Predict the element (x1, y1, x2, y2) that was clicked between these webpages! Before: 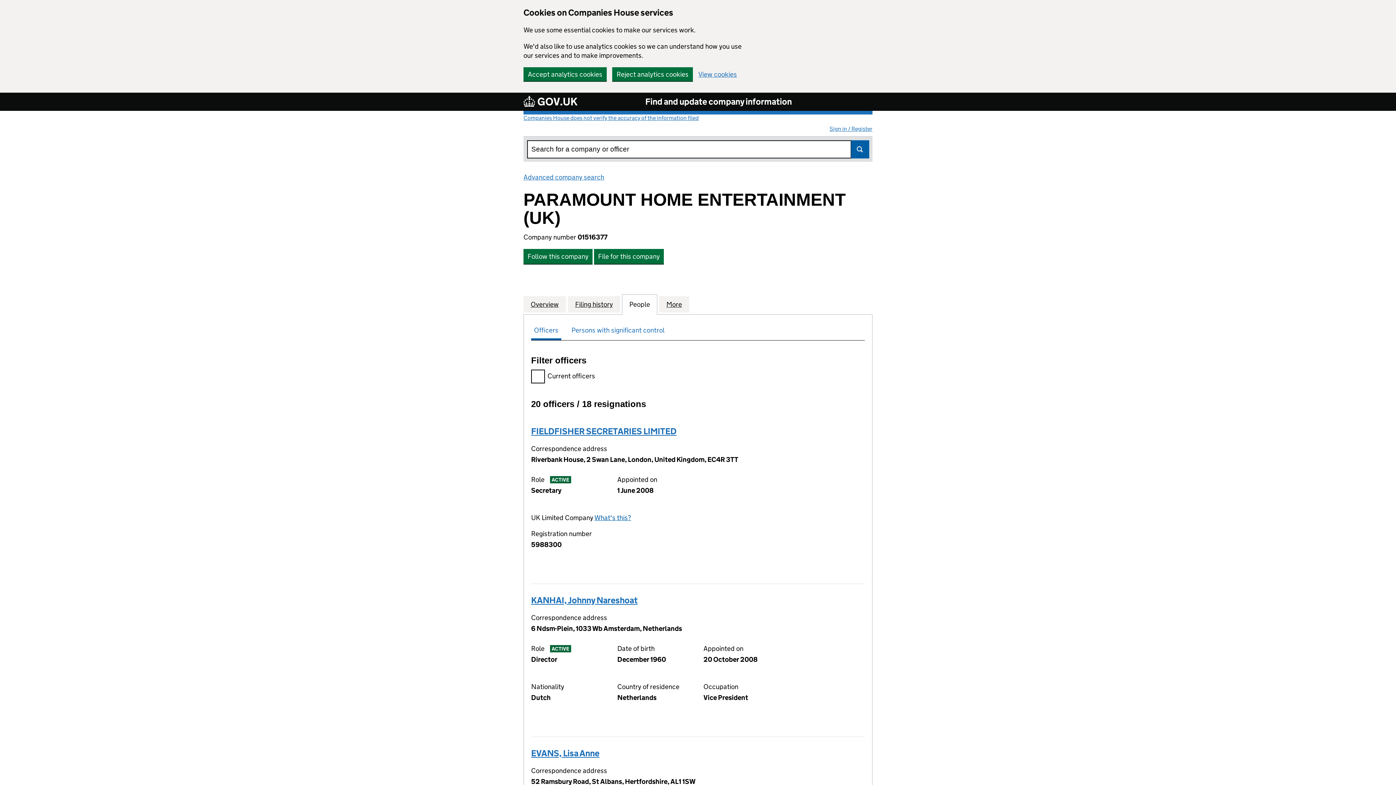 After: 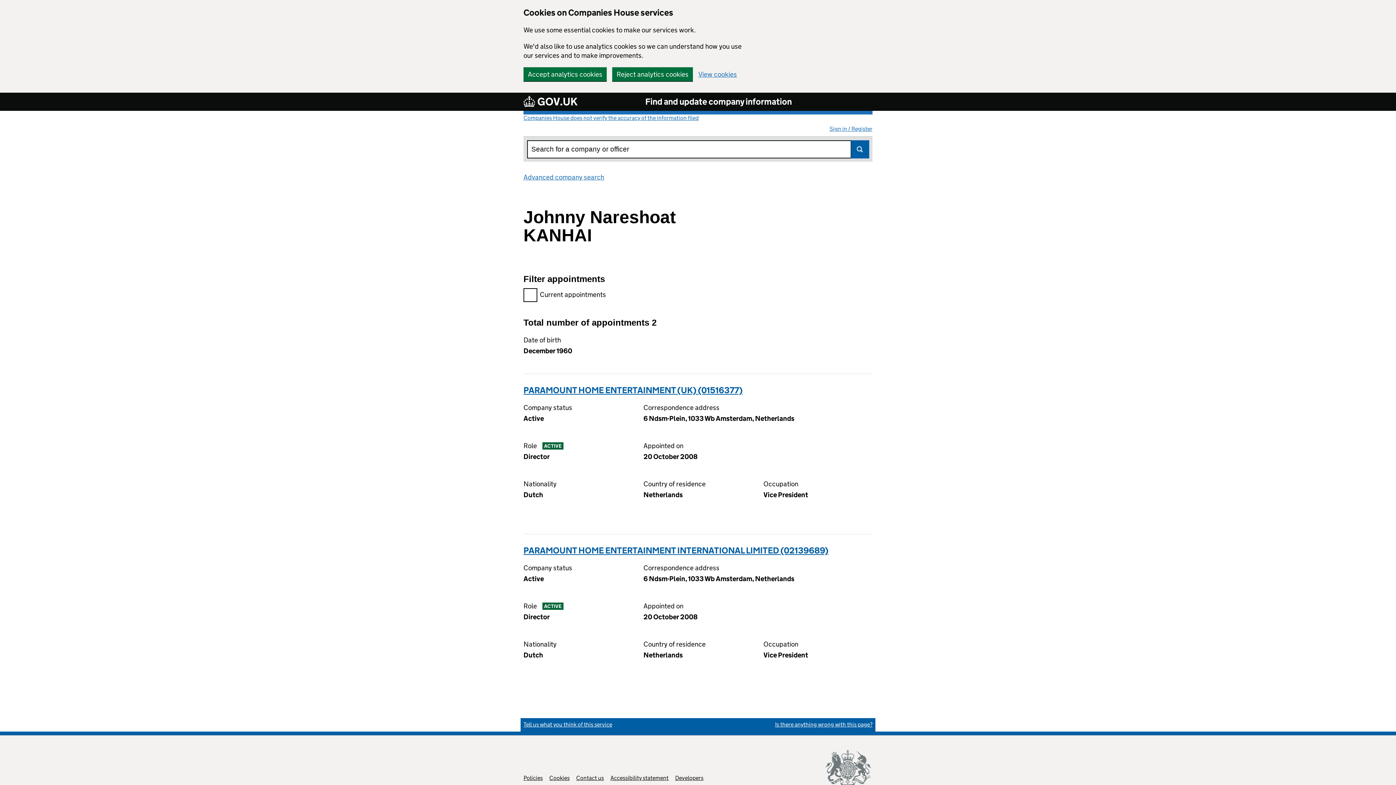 Action: label: KANHAI, Johnny Nareshoat bbox: (531, 595, 637, 605)